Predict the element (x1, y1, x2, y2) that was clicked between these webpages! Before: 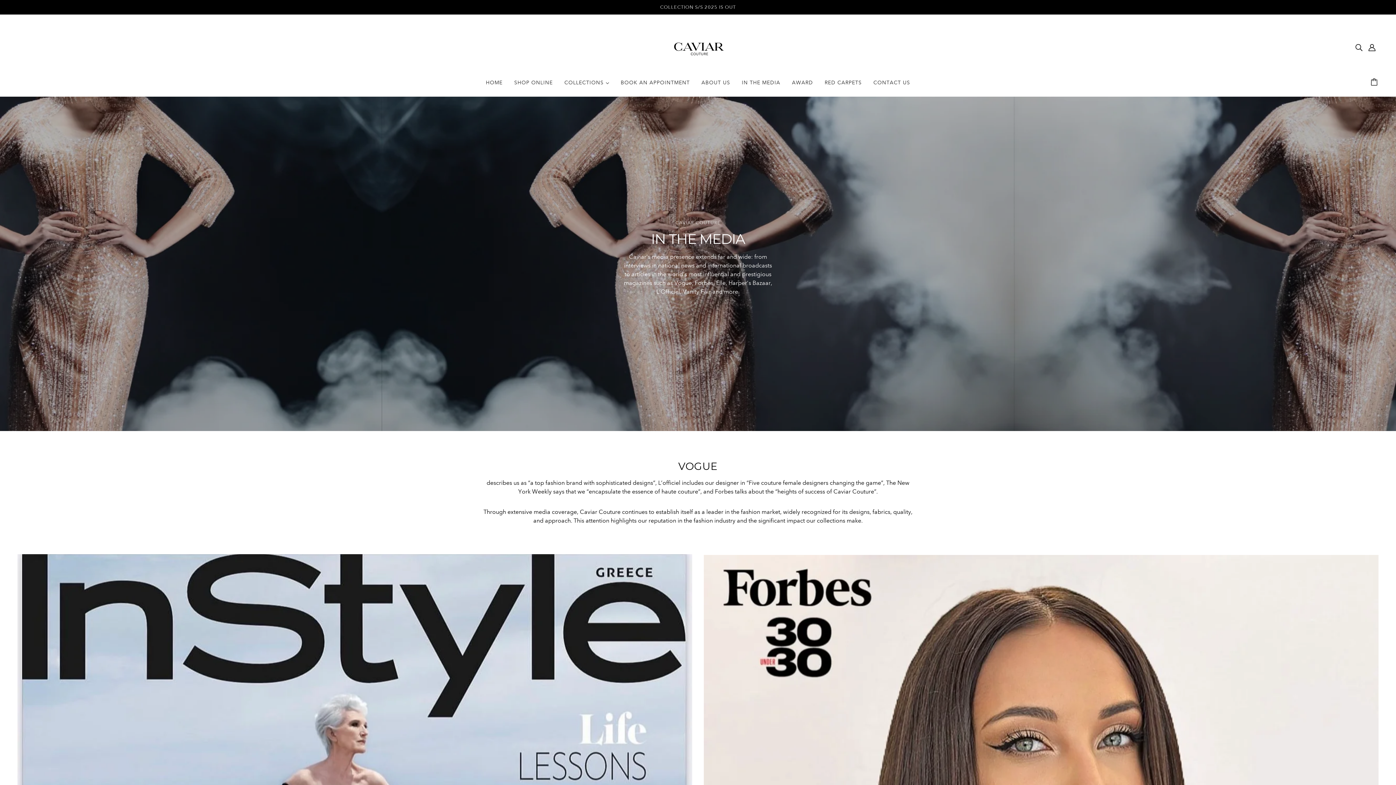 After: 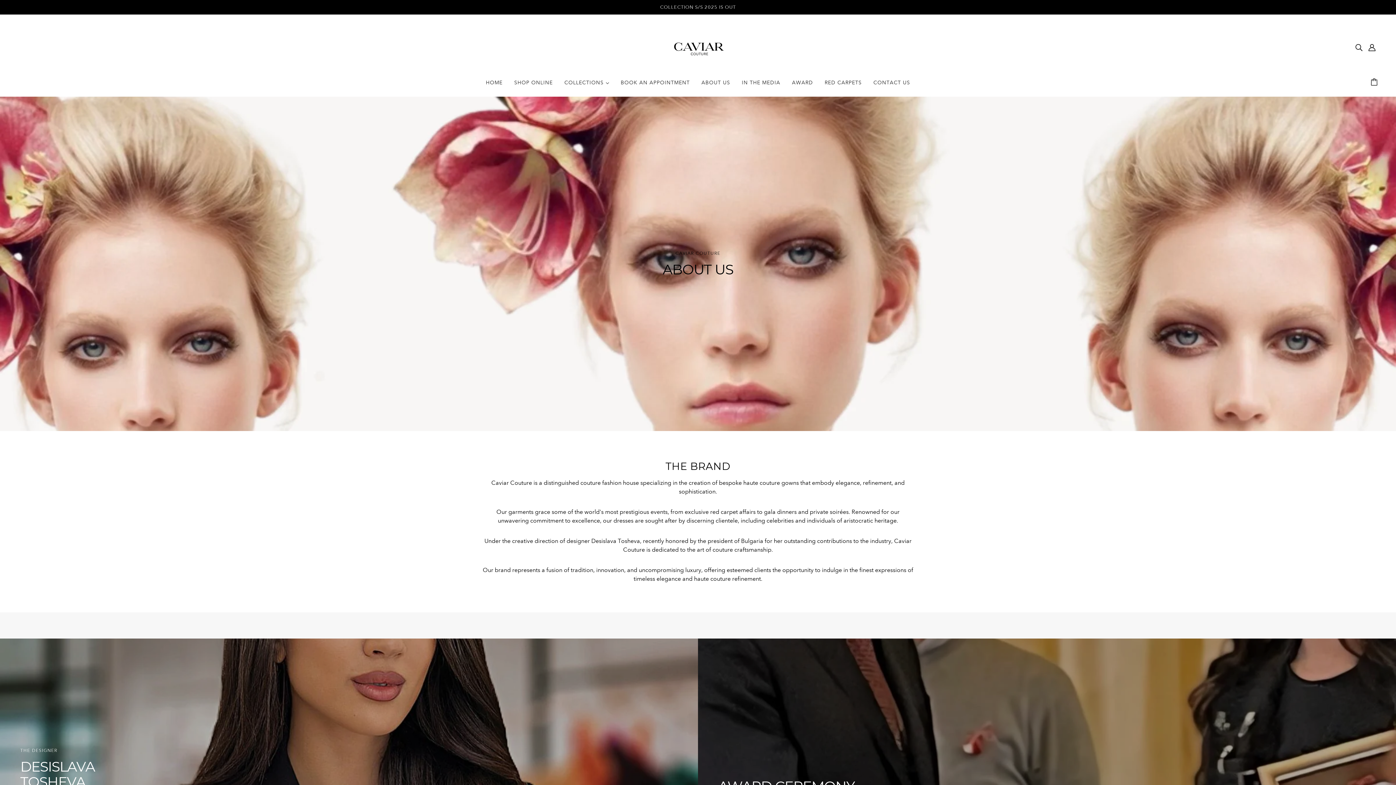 Action: bbox: (695, 74, 736, 96) label: ABOUT US